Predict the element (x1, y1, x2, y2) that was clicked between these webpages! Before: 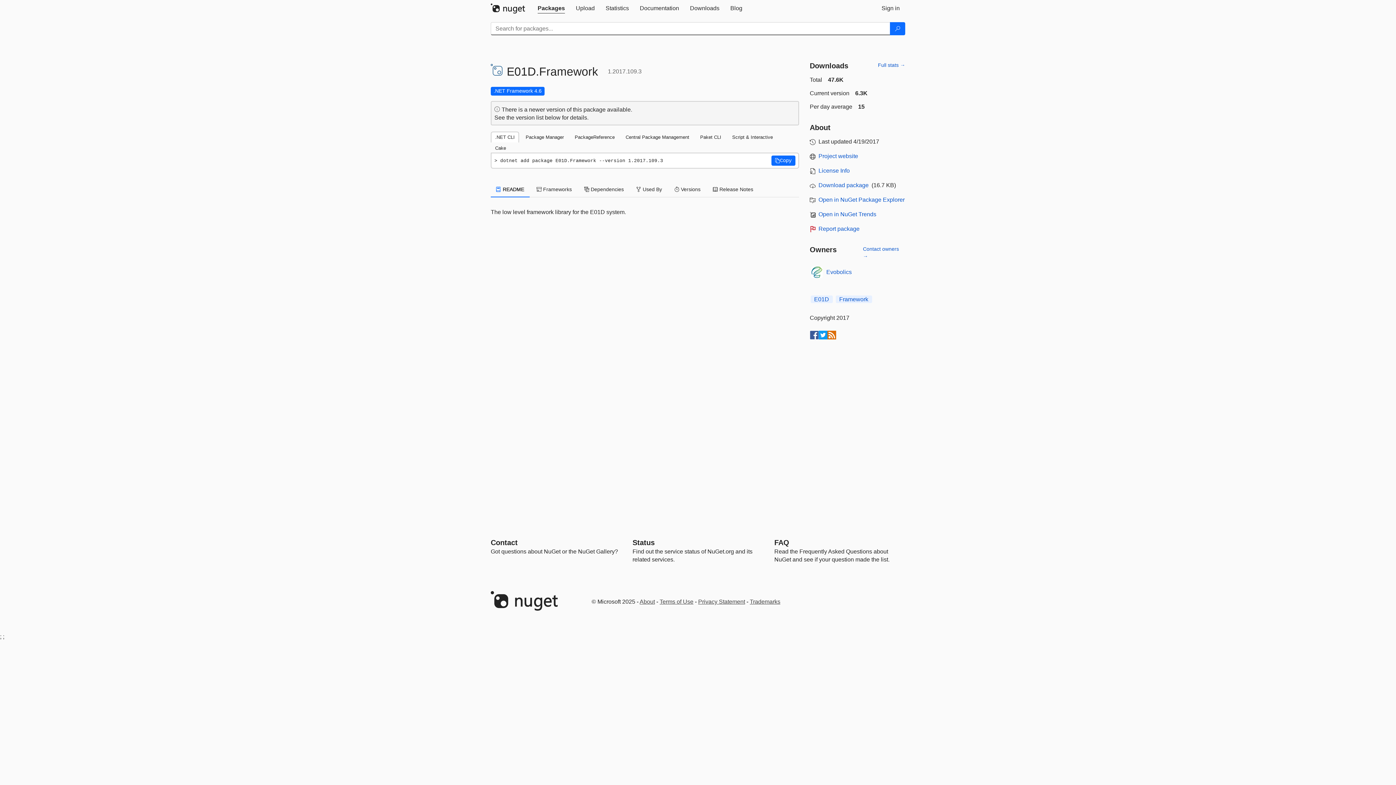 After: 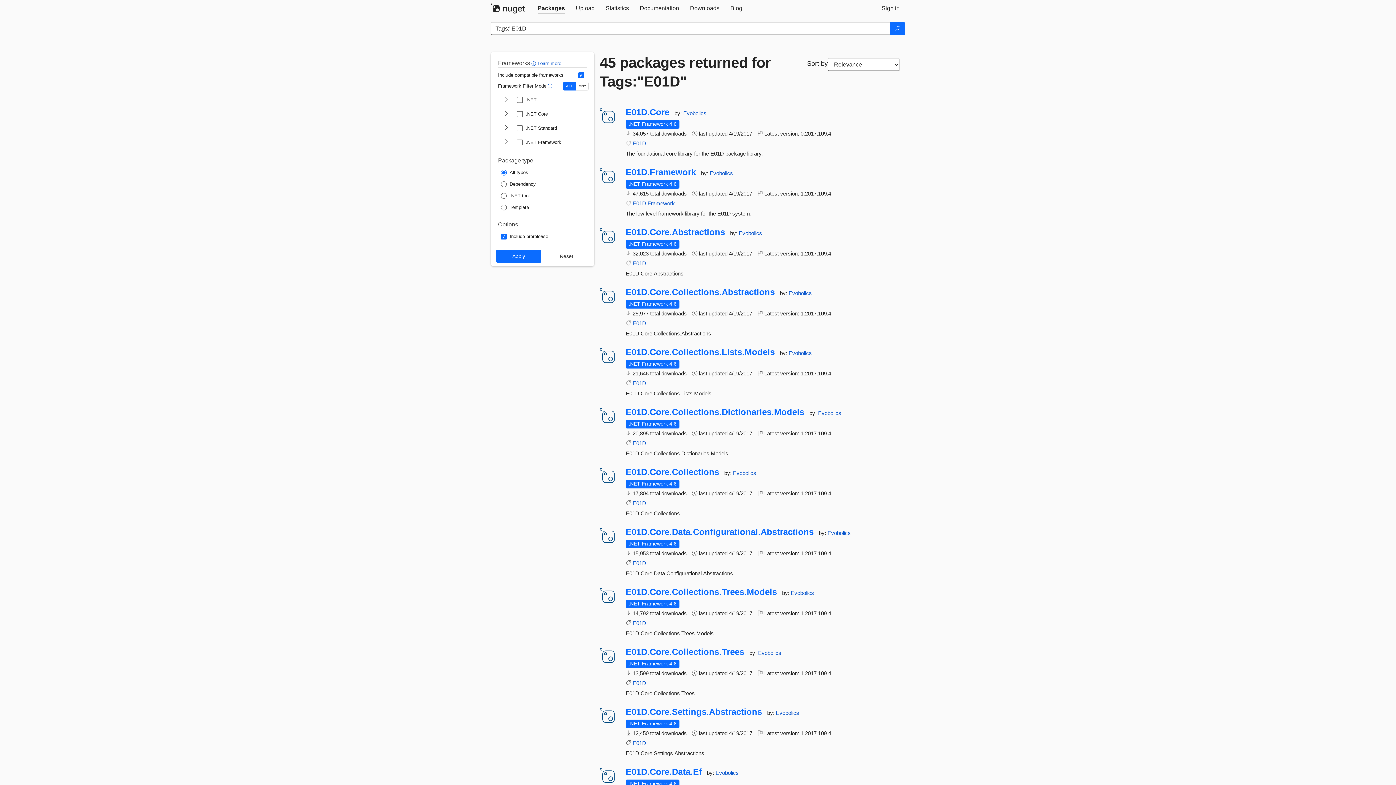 Action: bbox: (810, 295, 832, 303) label: E01D